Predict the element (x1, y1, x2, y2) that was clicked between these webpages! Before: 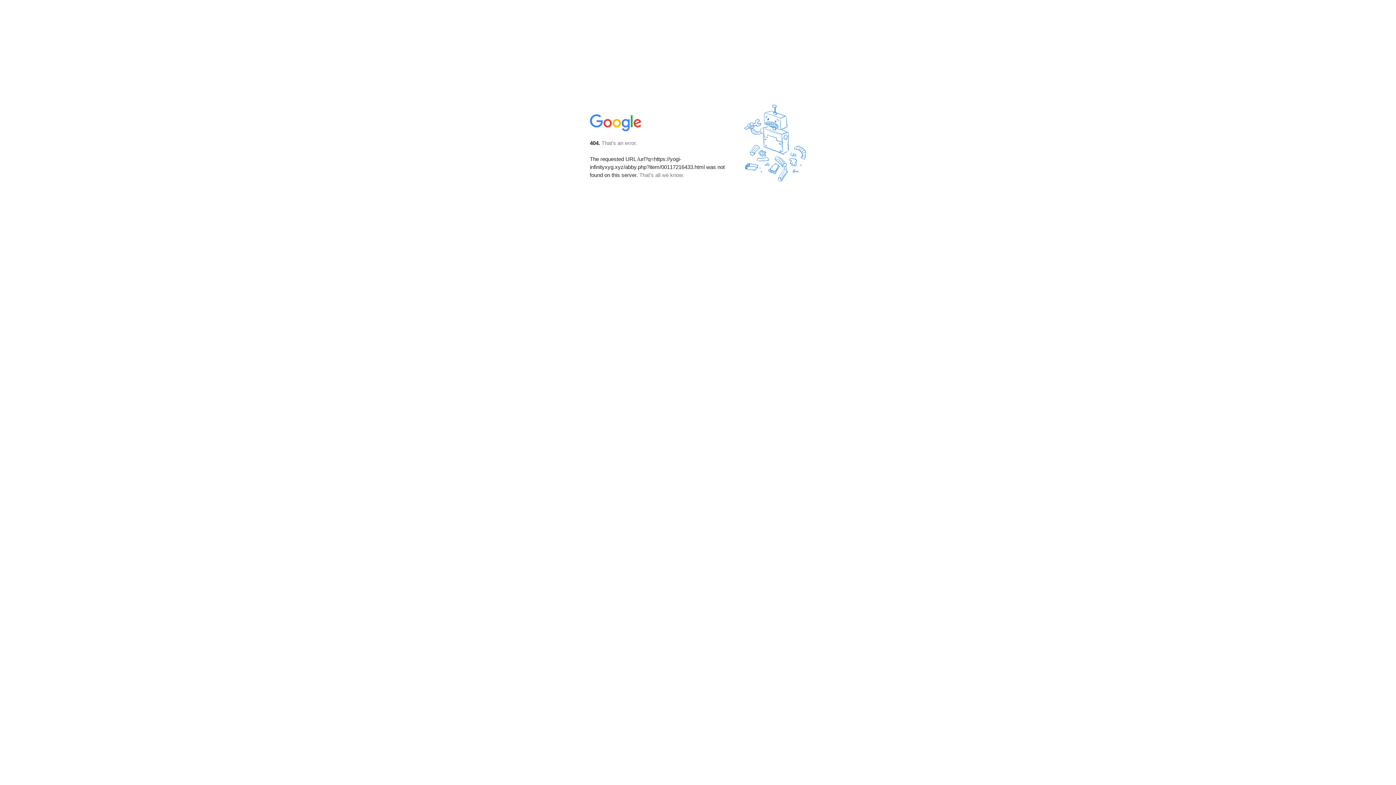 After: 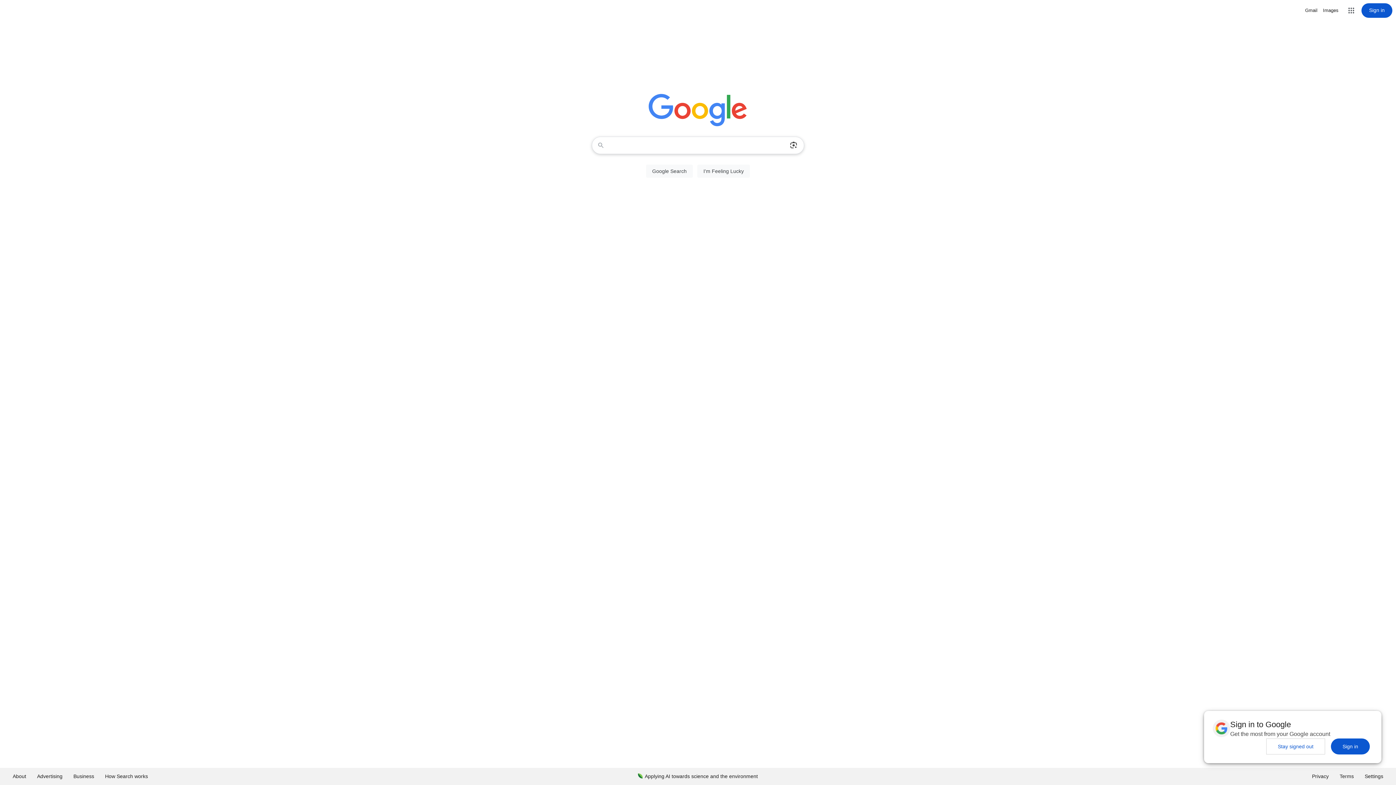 Action: bbox: (590, 127, 642, 134)